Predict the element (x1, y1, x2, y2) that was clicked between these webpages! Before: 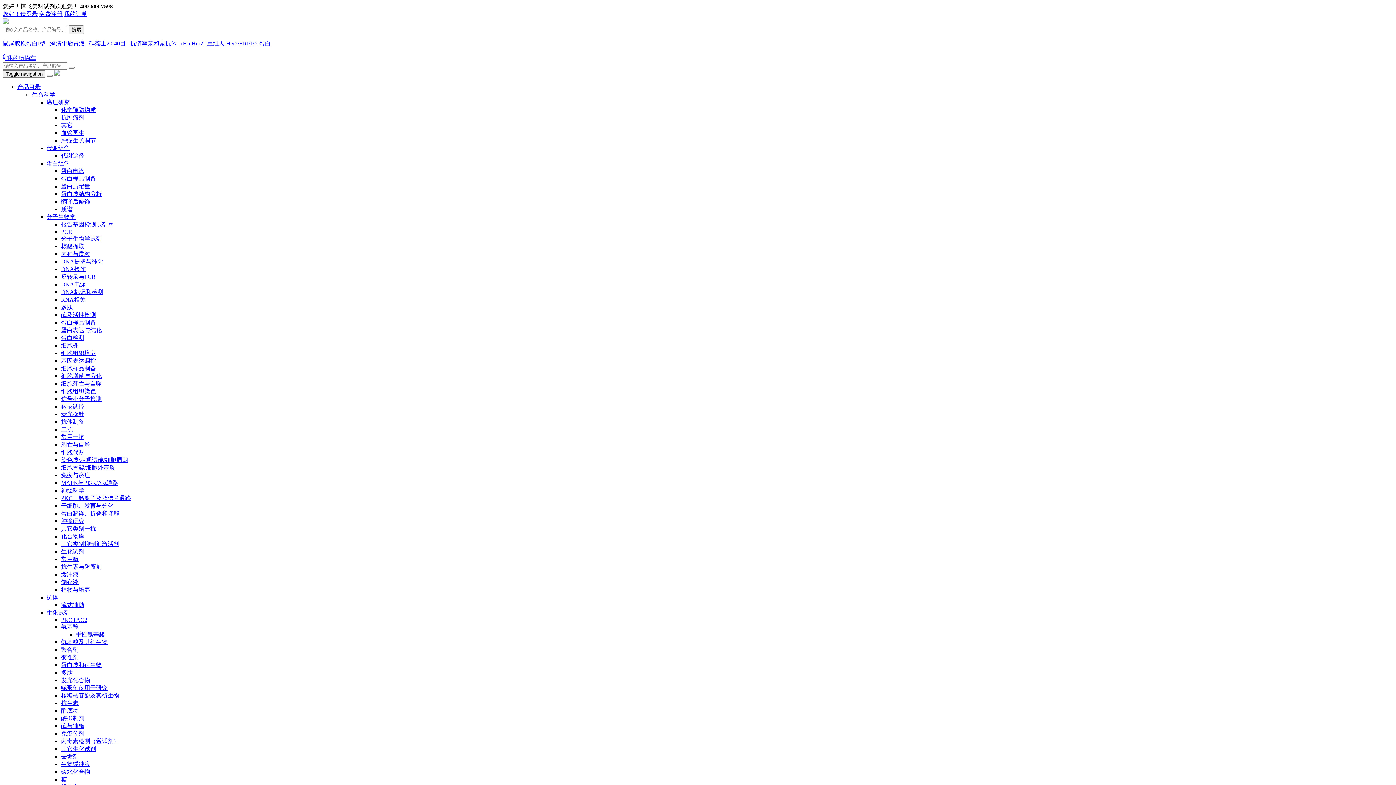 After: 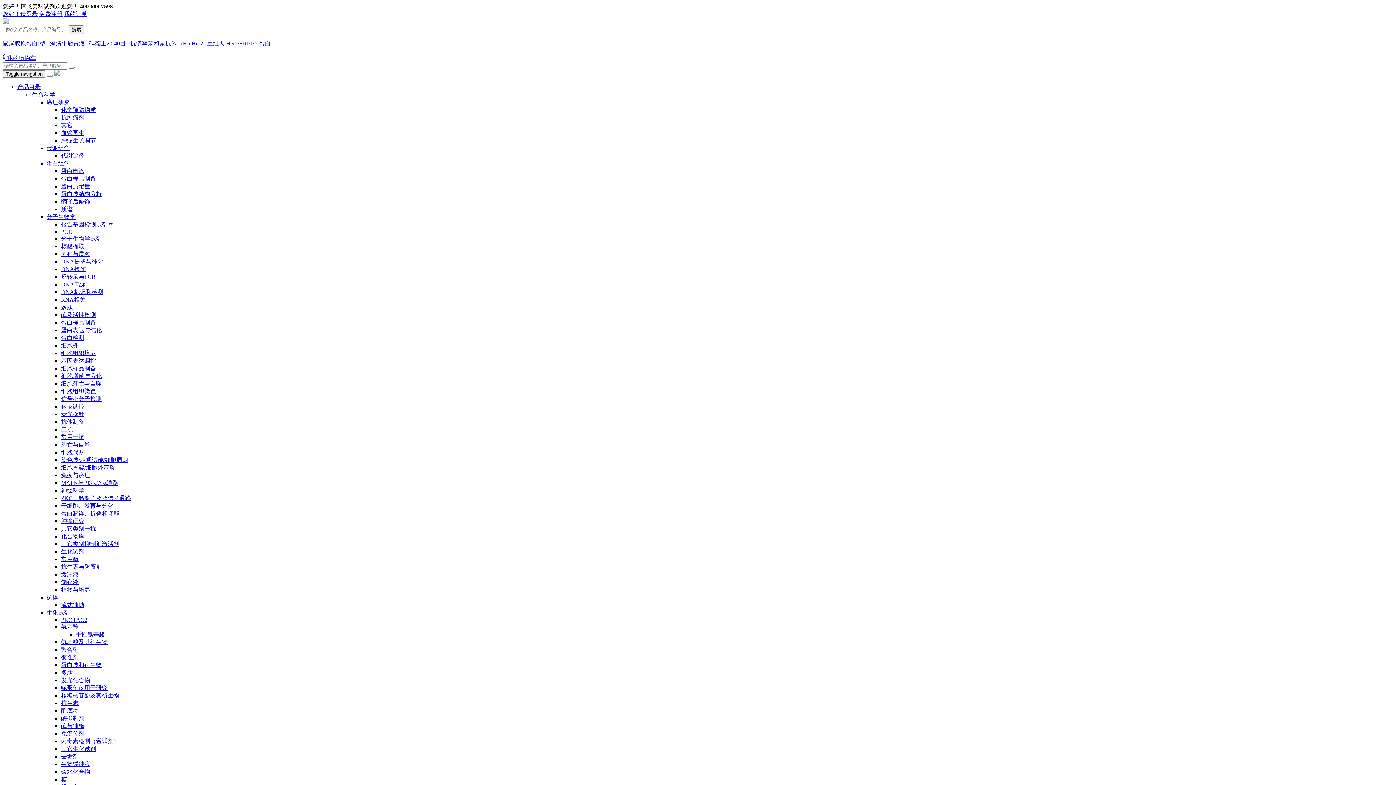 Action: label: 蛋白样品制备 bbox: (61, 175, 96, 181)